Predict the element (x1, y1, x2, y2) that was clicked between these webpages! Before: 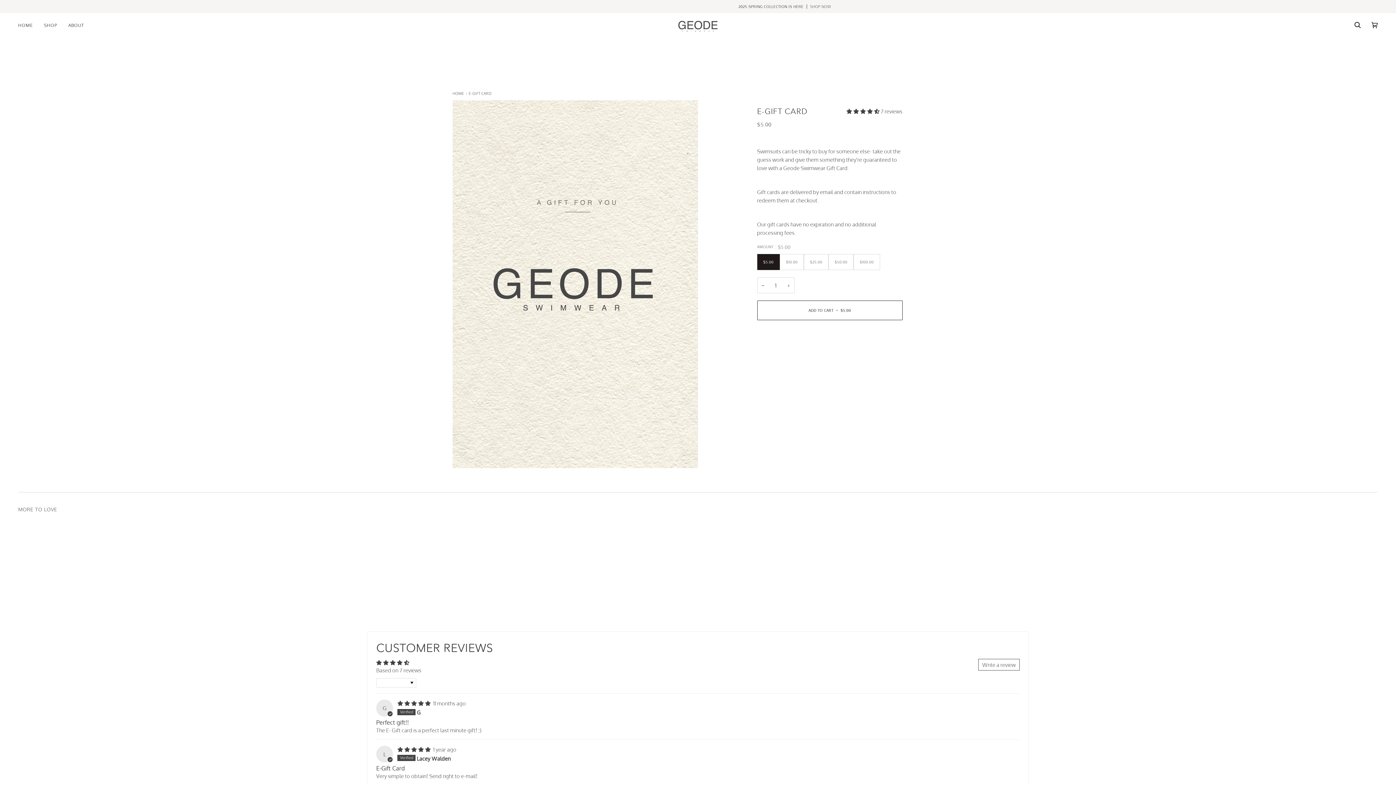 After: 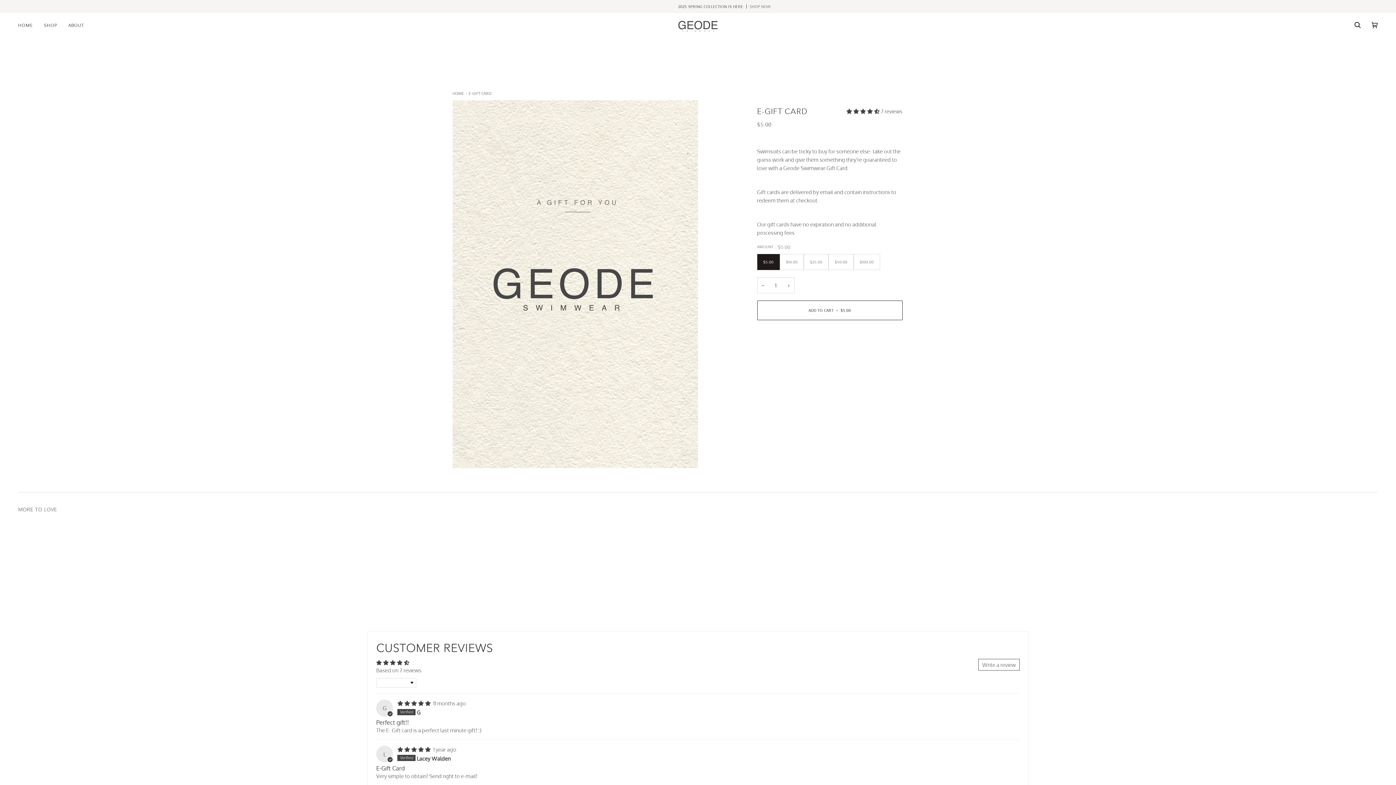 Action: label: 4.71 stars bbox: (846, 108, 880, 114)